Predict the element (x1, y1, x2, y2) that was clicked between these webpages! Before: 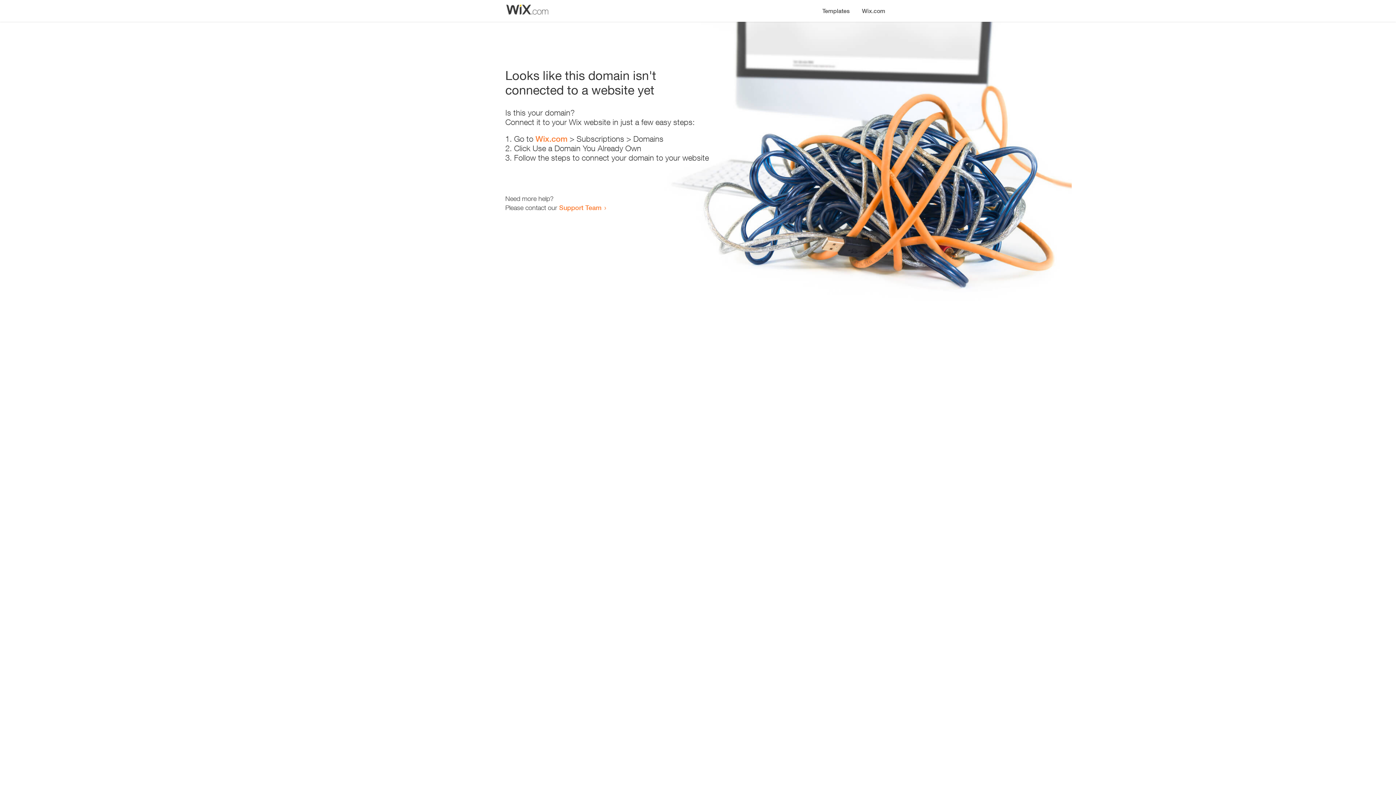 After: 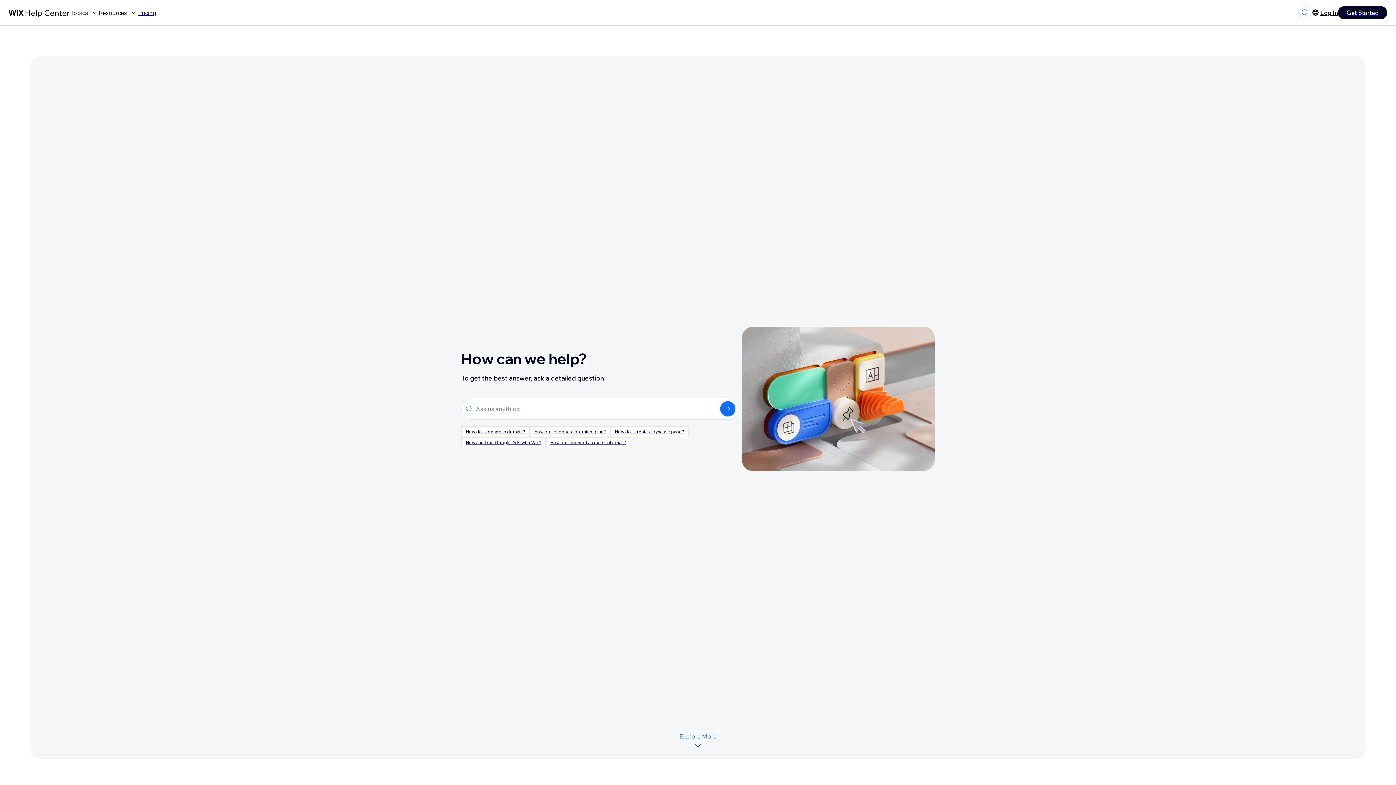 Action: bbox: (559, 203, 601, 211) label: Support Team